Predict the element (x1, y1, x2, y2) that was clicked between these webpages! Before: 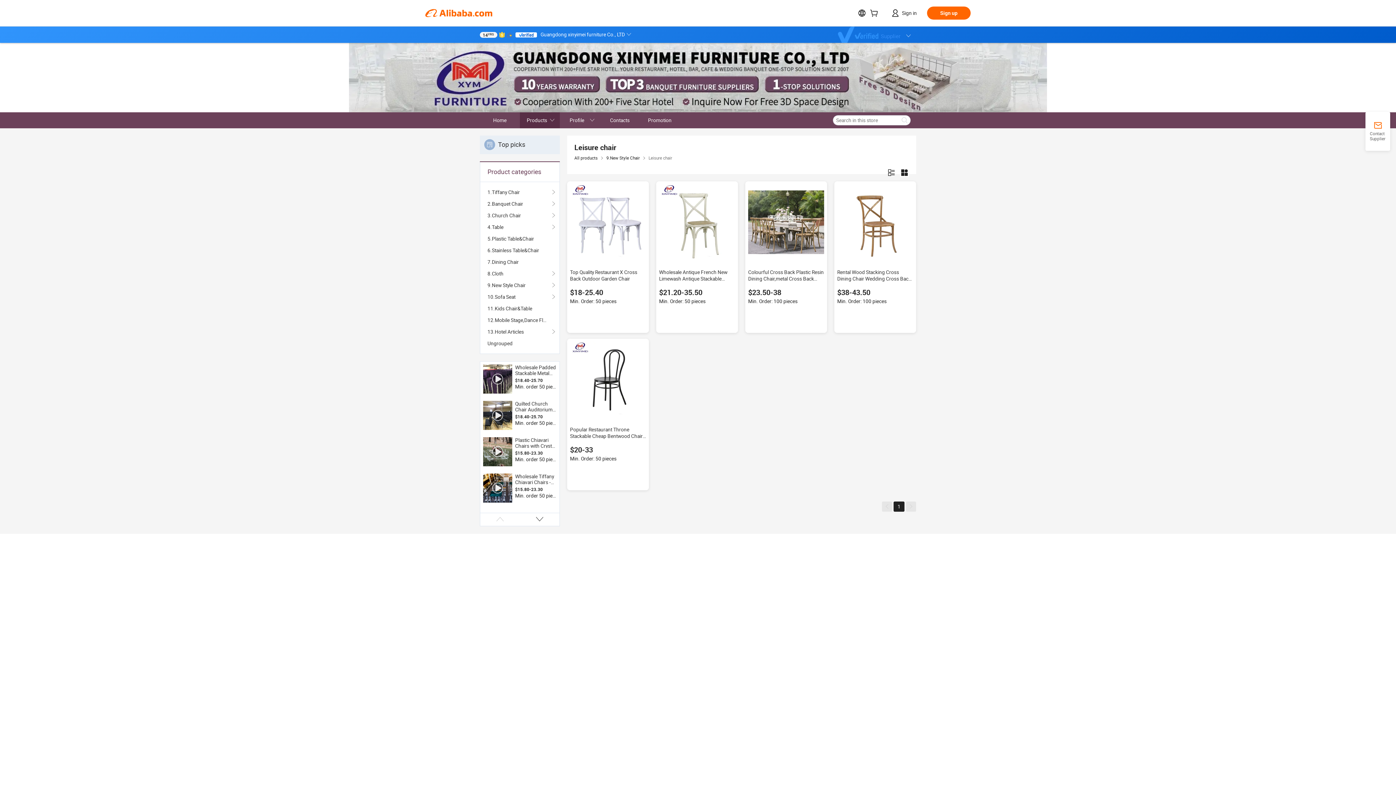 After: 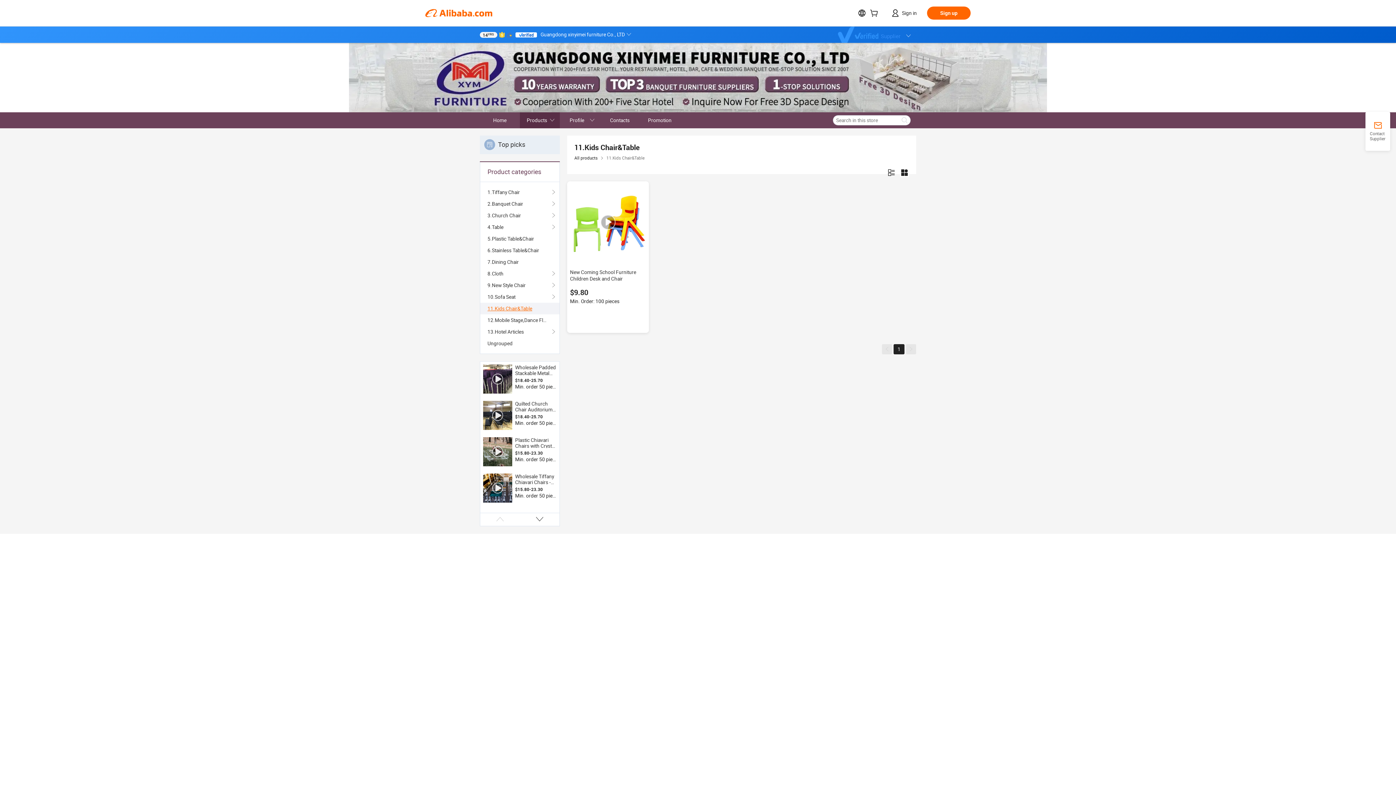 Action: label: 11.Kids Chair&Table bbox: (487, 302, 552, 314)